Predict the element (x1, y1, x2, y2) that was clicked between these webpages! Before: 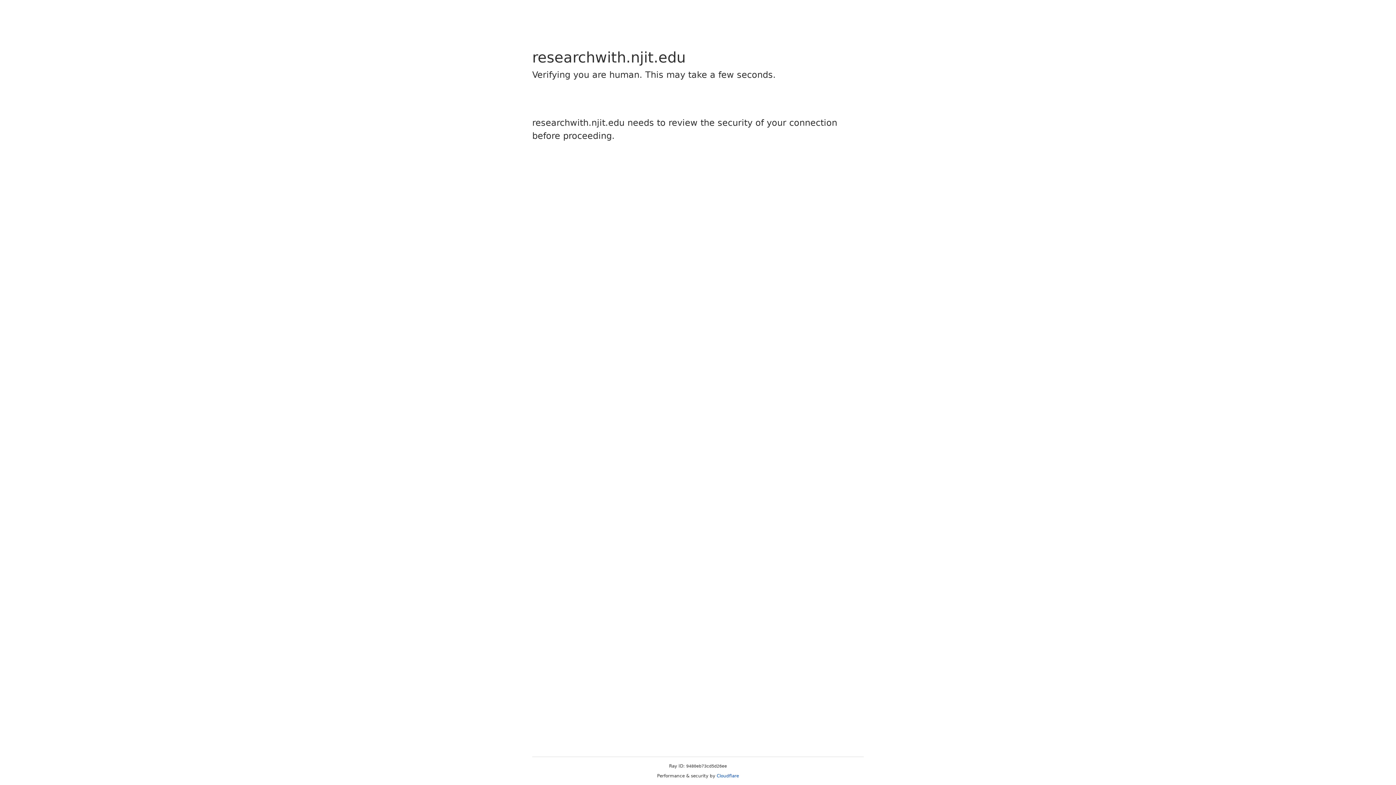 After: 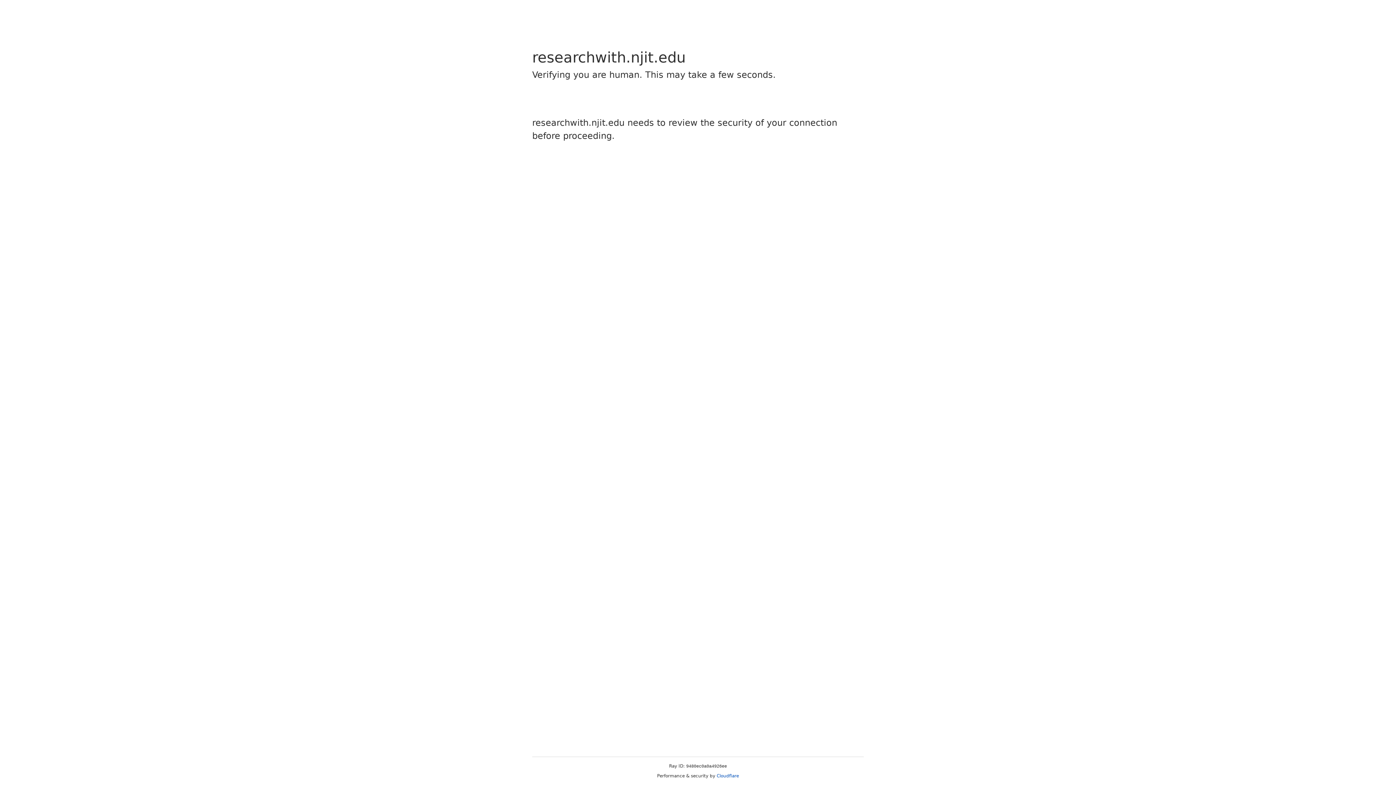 Action: bbox: (716, 773, 739, 778) label: Cloudflare